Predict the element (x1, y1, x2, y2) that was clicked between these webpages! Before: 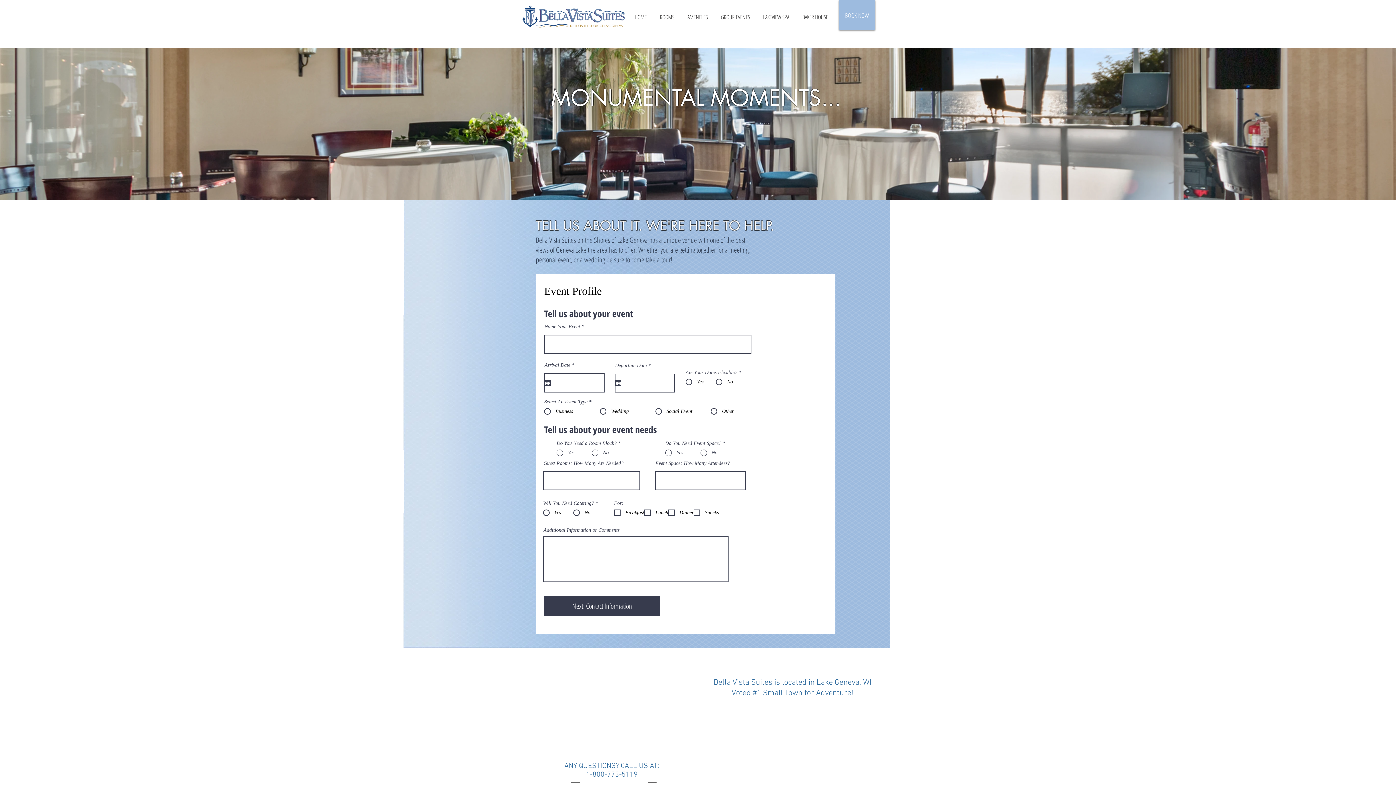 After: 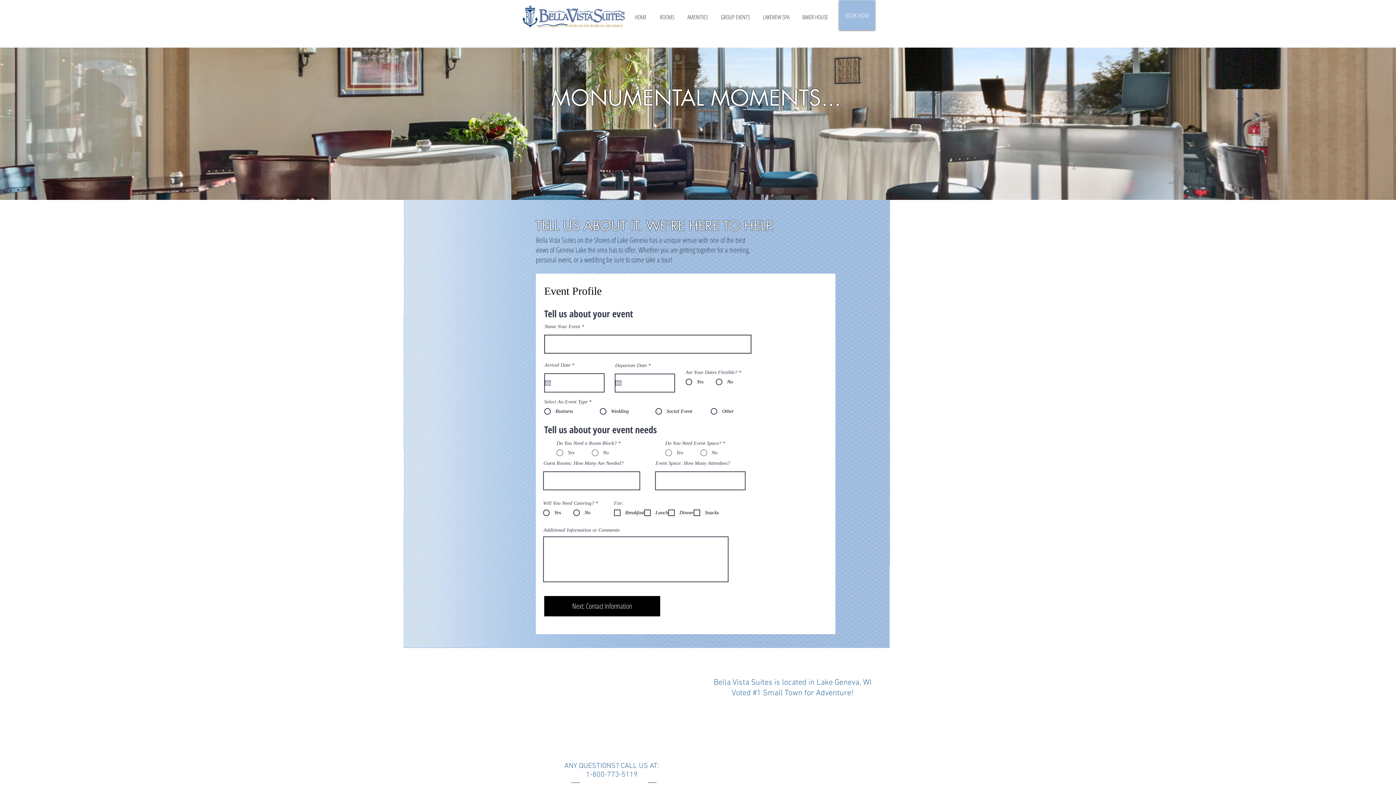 Action: label: Next: Contact Information bbox: (544, 596, 660, 616)